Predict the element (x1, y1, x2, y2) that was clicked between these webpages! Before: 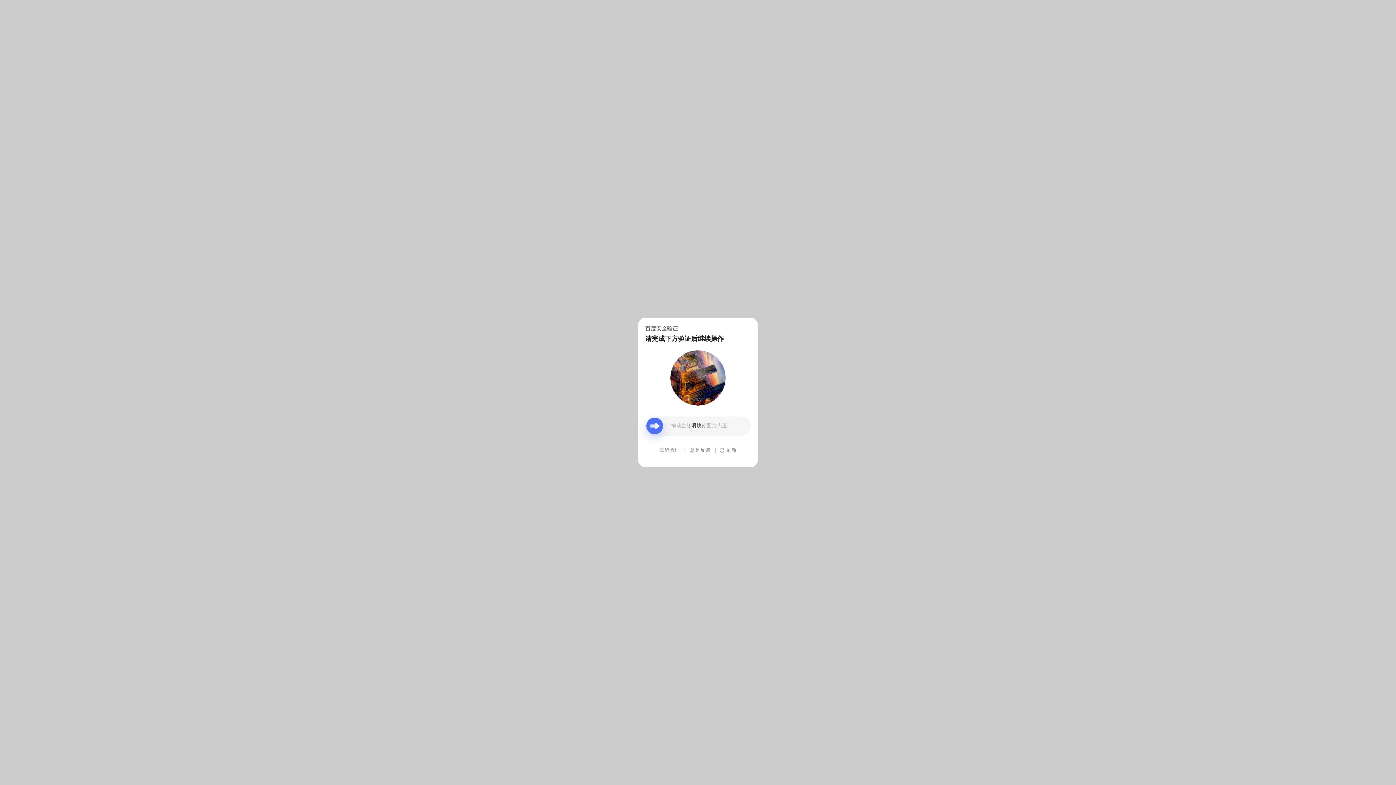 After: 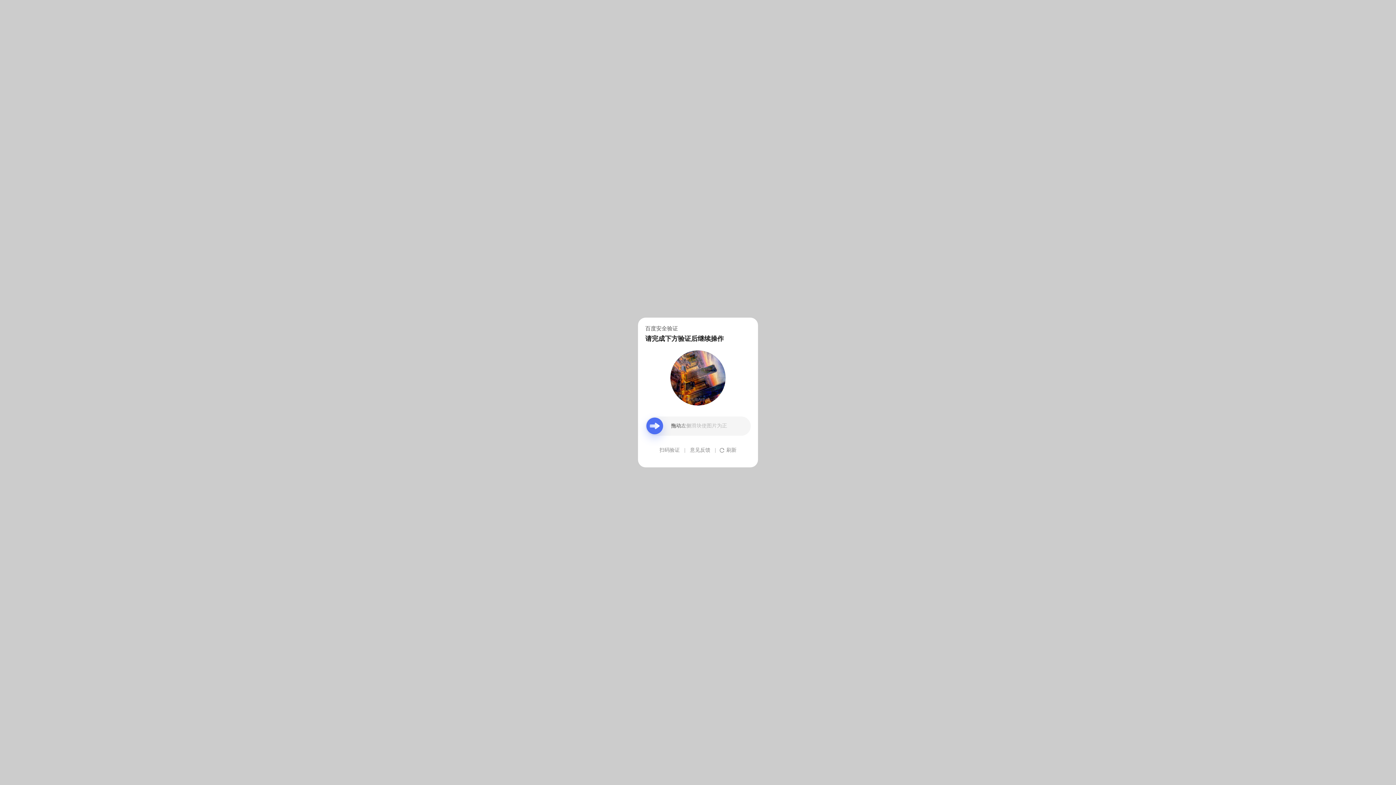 Action: bbox: (690, 439, 710, 461) label: 意见反馈